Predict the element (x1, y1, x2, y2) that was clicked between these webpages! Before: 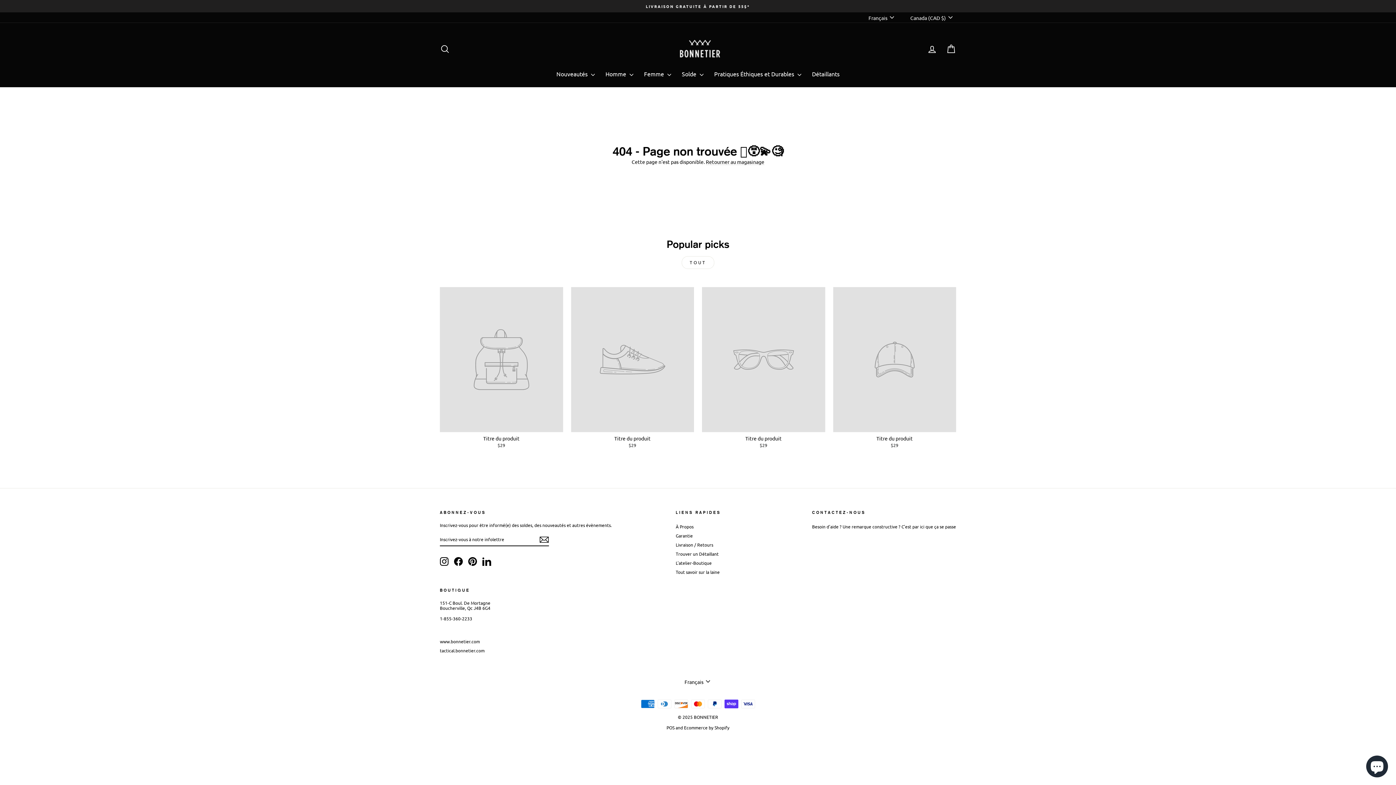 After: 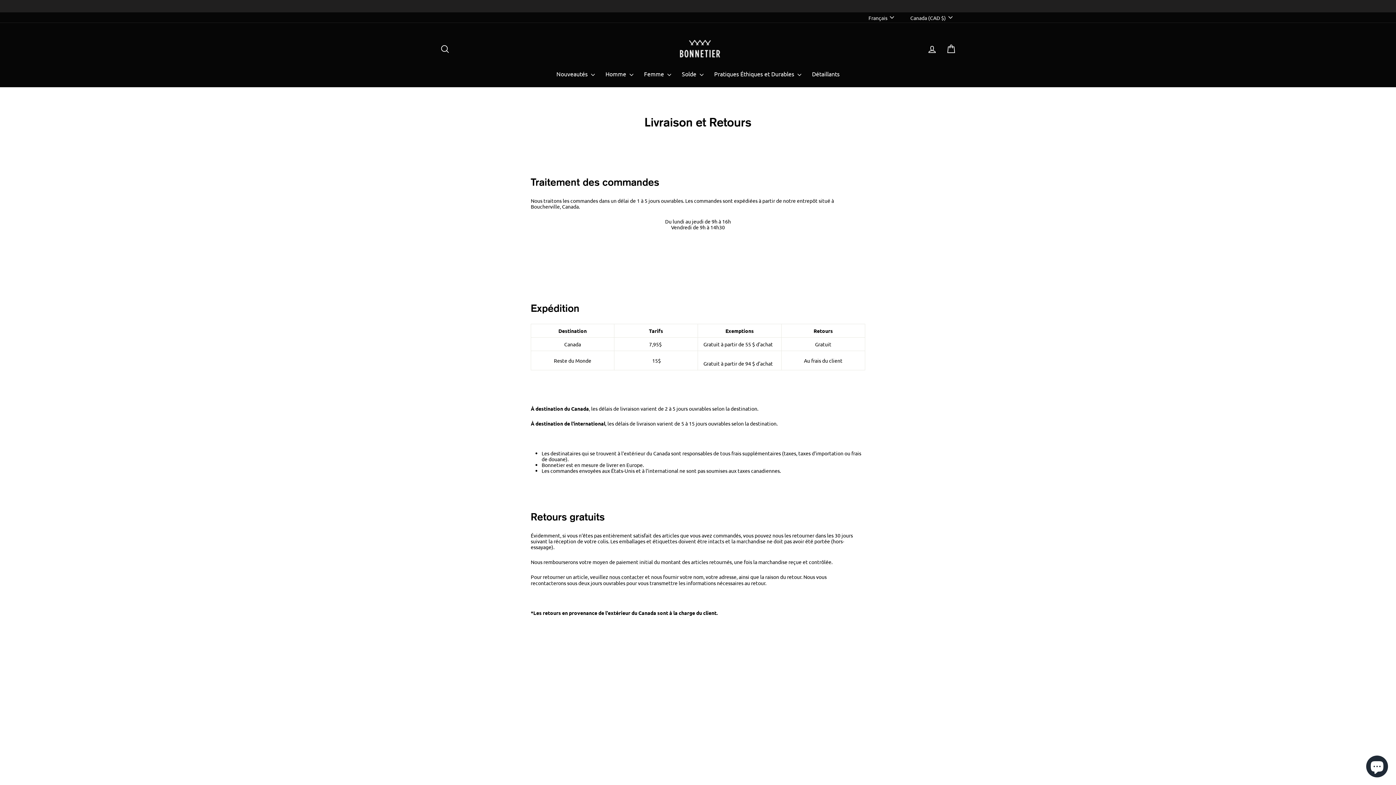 Action: label: LIVRAISON GRATUITE À PARTIR DE 55$* bbox: (441, 3, 954, 8)